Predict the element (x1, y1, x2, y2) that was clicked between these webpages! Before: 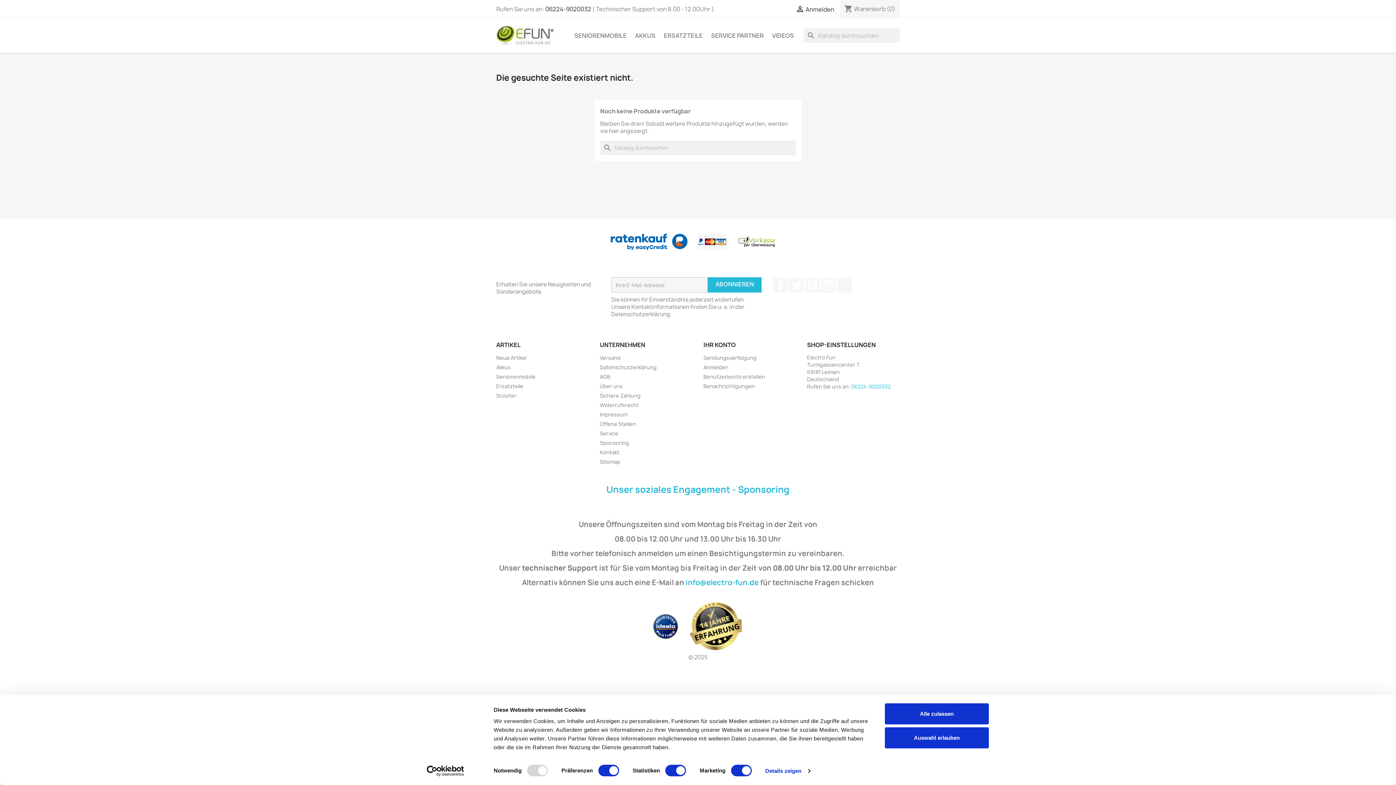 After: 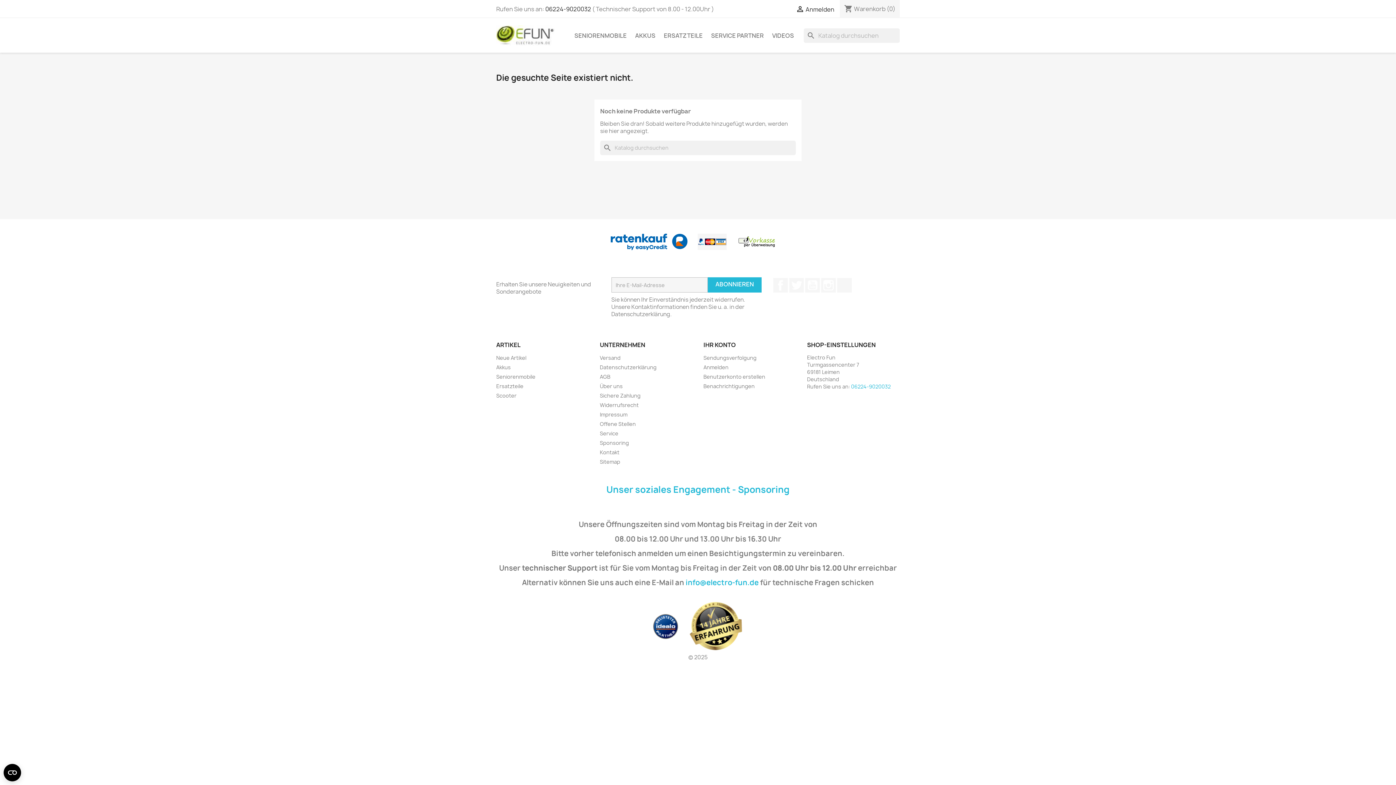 Action: bbox: (885, 703, 989, 724) label: Alle zulassen